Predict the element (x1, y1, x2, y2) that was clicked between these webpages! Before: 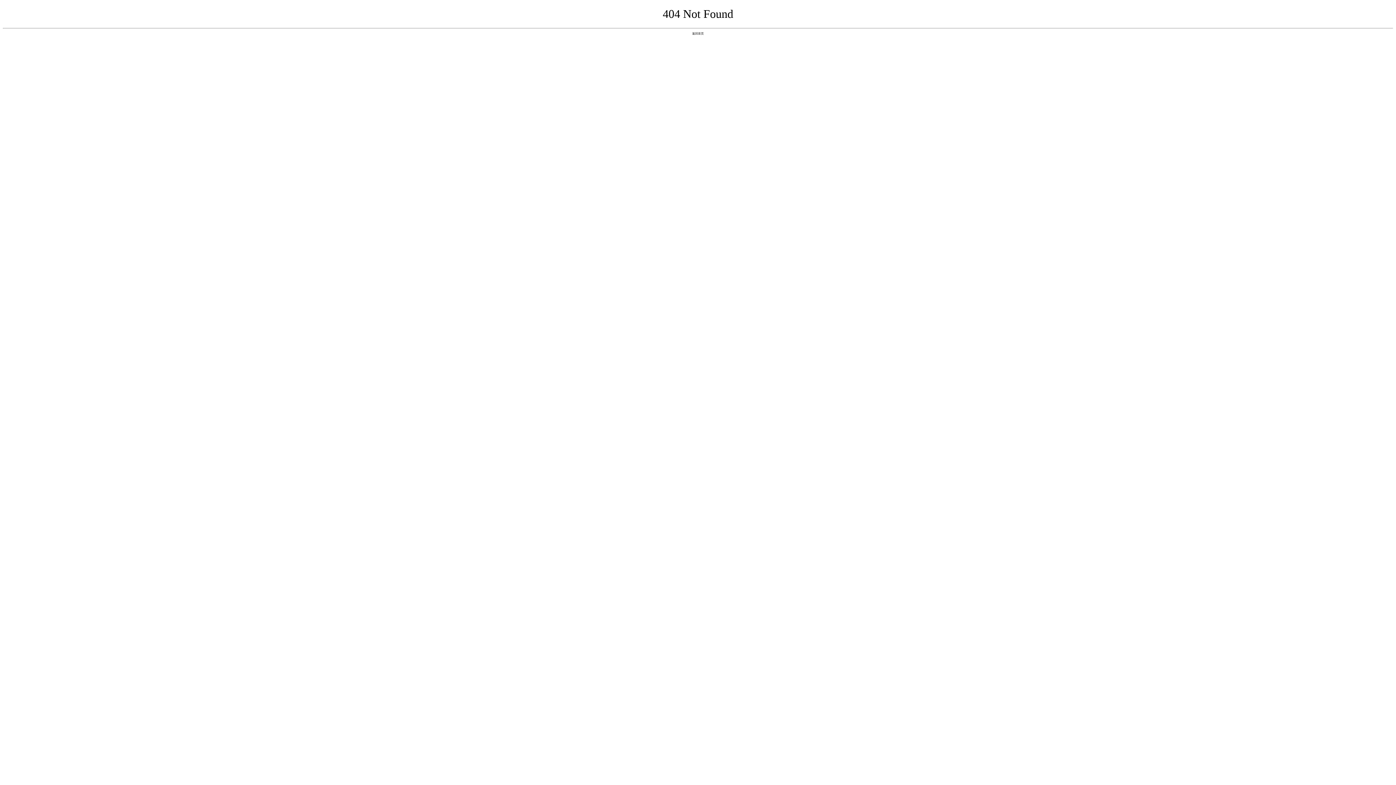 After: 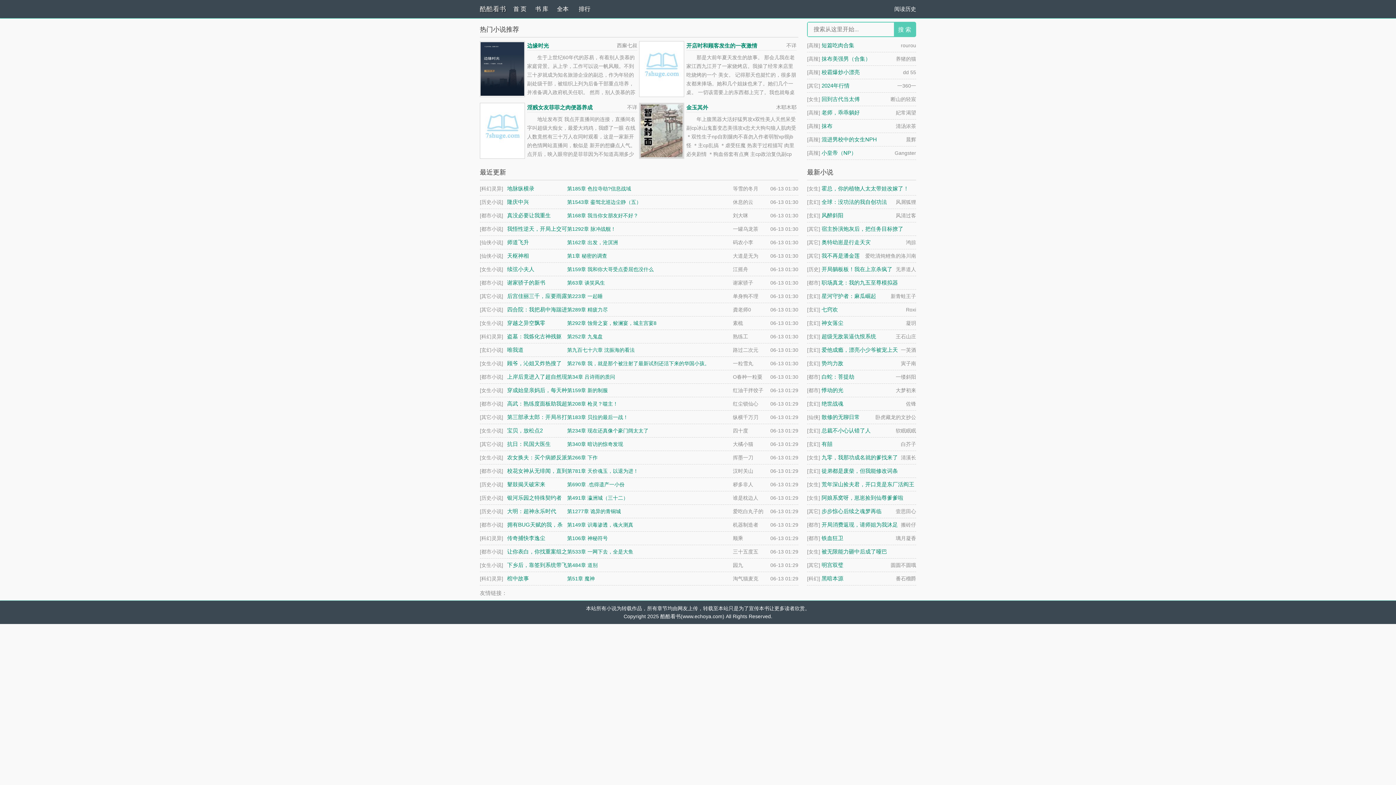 Action: bbox: (692, 31, 704, 35) label: 返回首页